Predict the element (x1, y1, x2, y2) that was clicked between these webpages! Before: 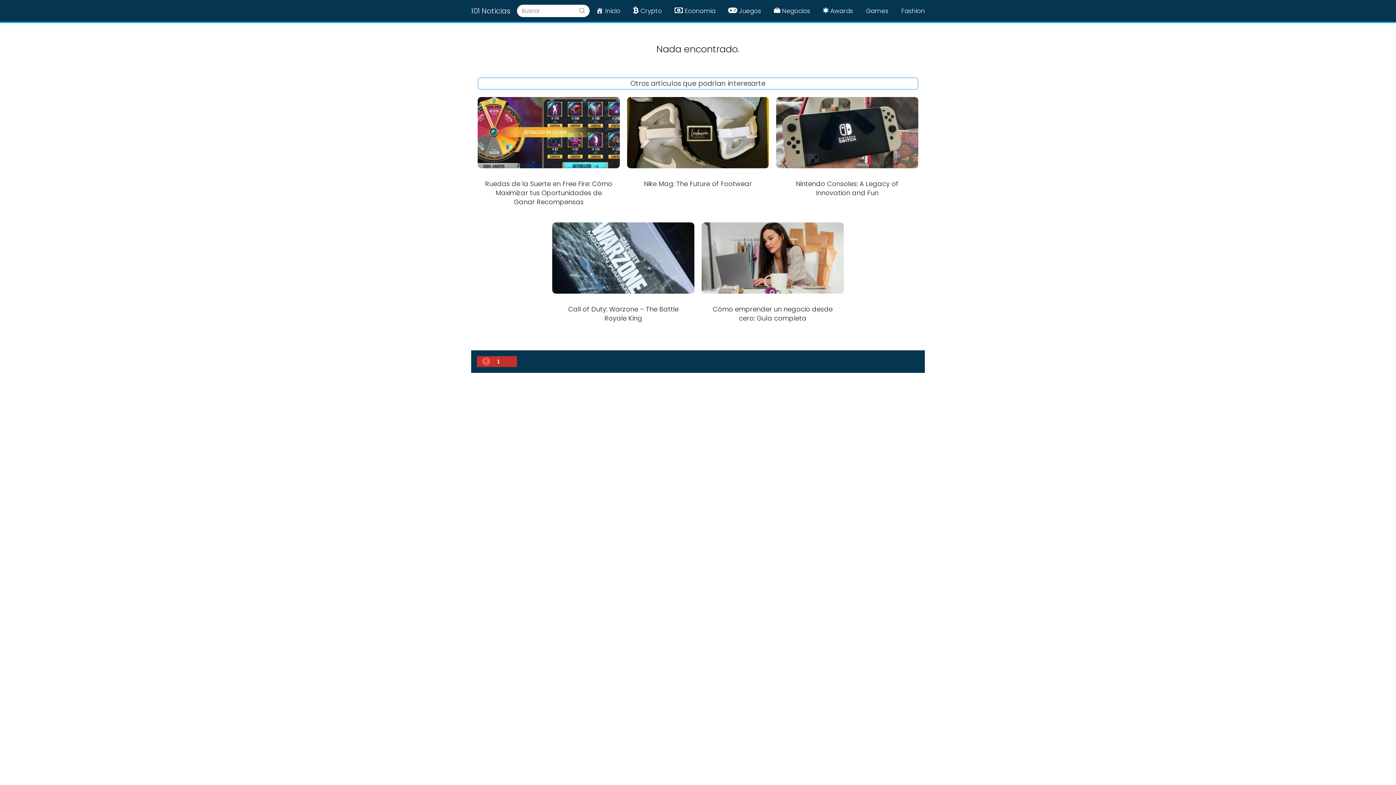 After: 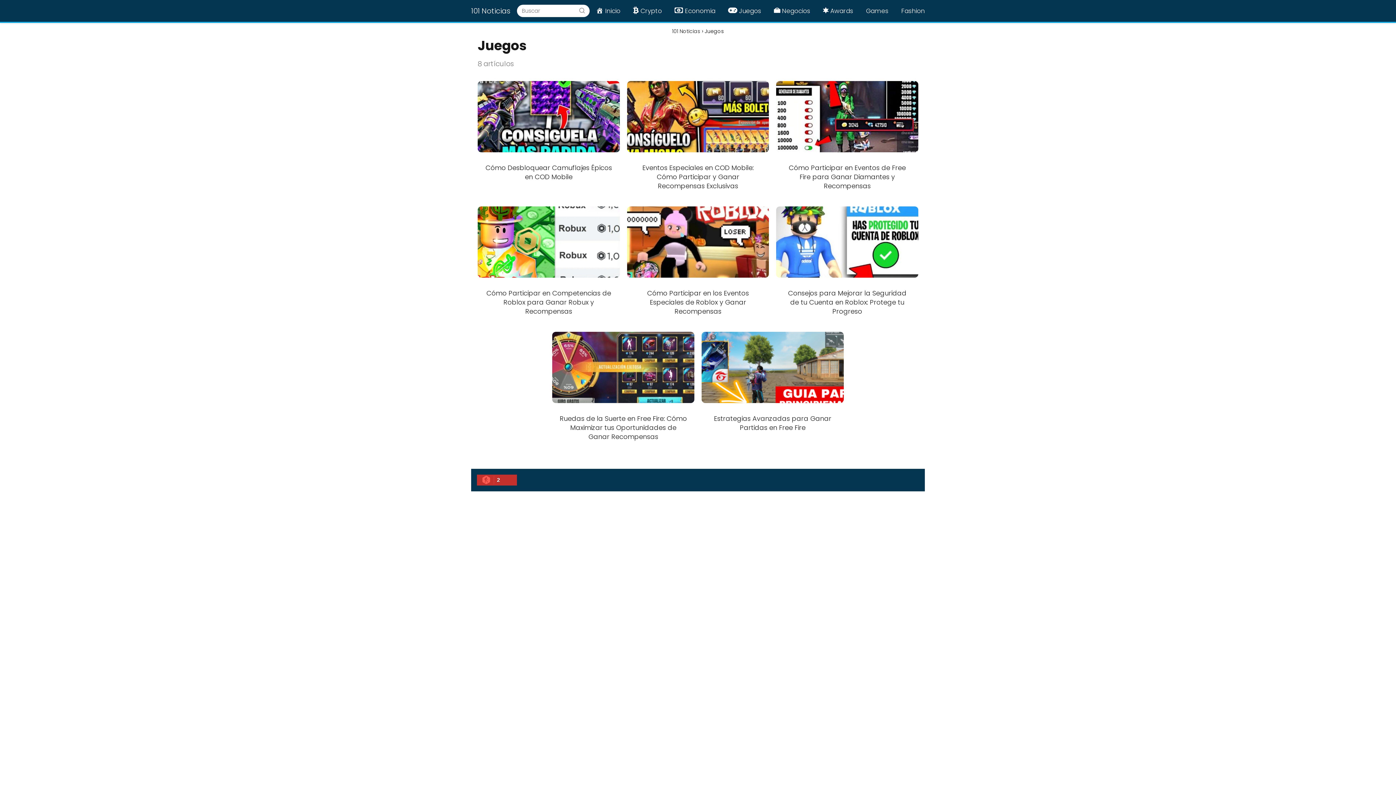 Action: label: Juegos bbox: (728, 6, 761, 15)